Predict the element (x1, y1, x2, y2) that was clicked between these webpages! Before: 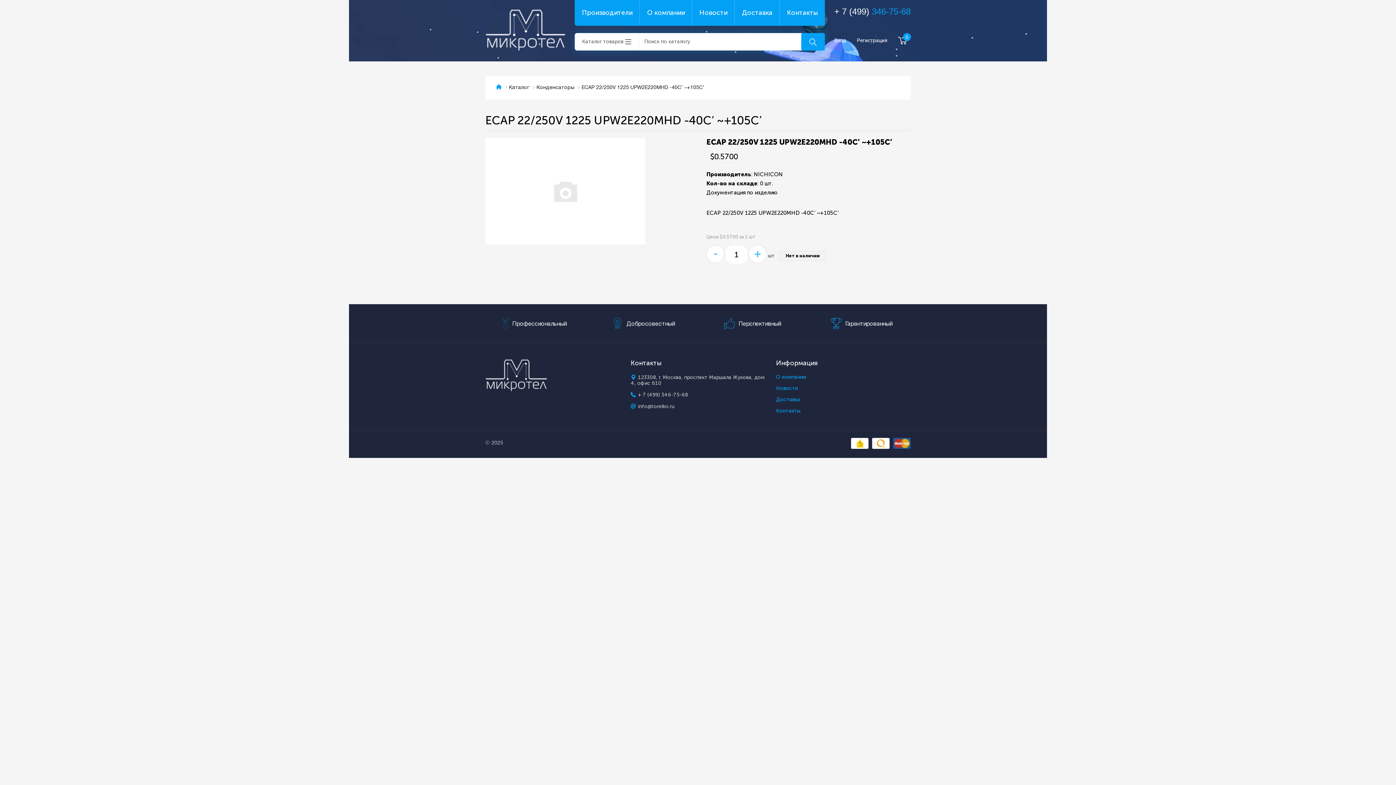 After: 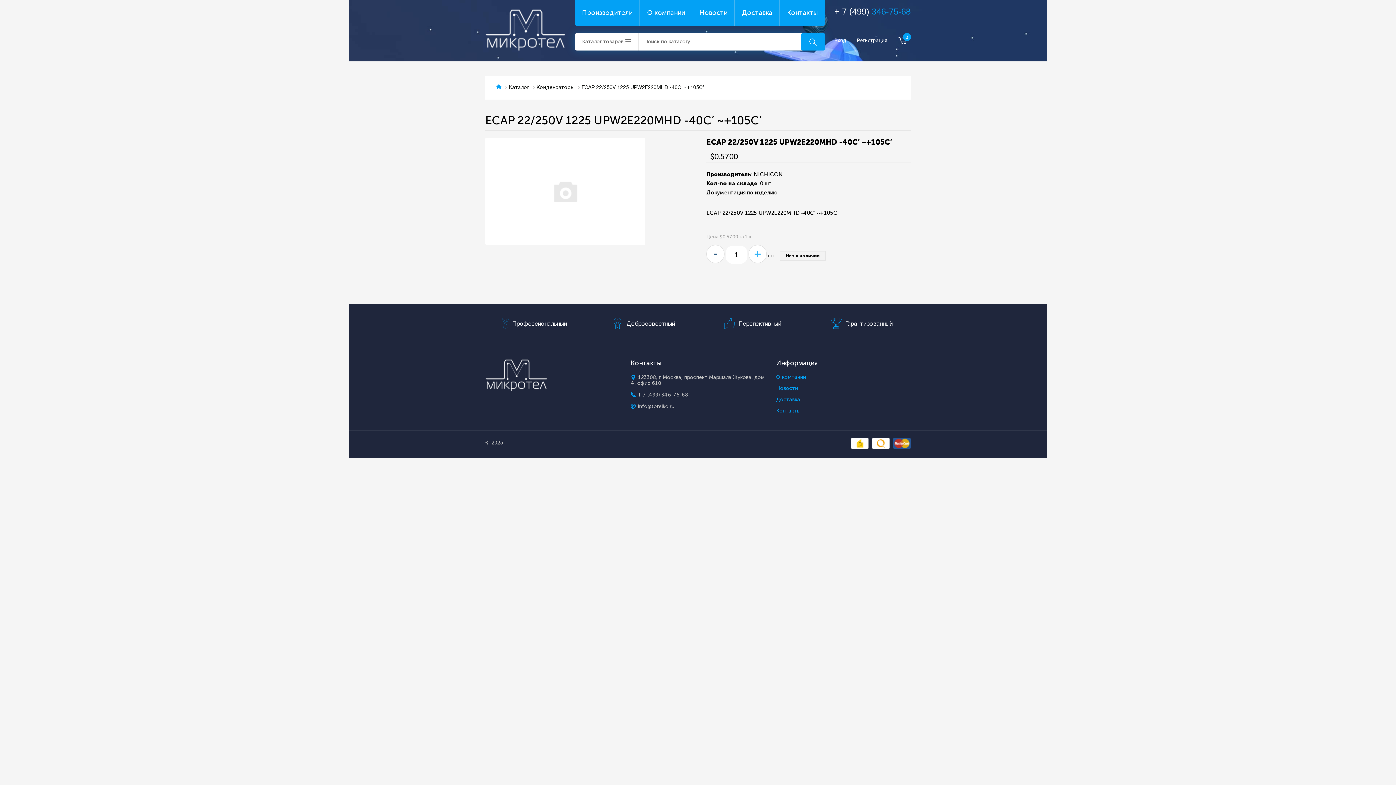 Action: bbox: (706, 245, 724, 263) label: -